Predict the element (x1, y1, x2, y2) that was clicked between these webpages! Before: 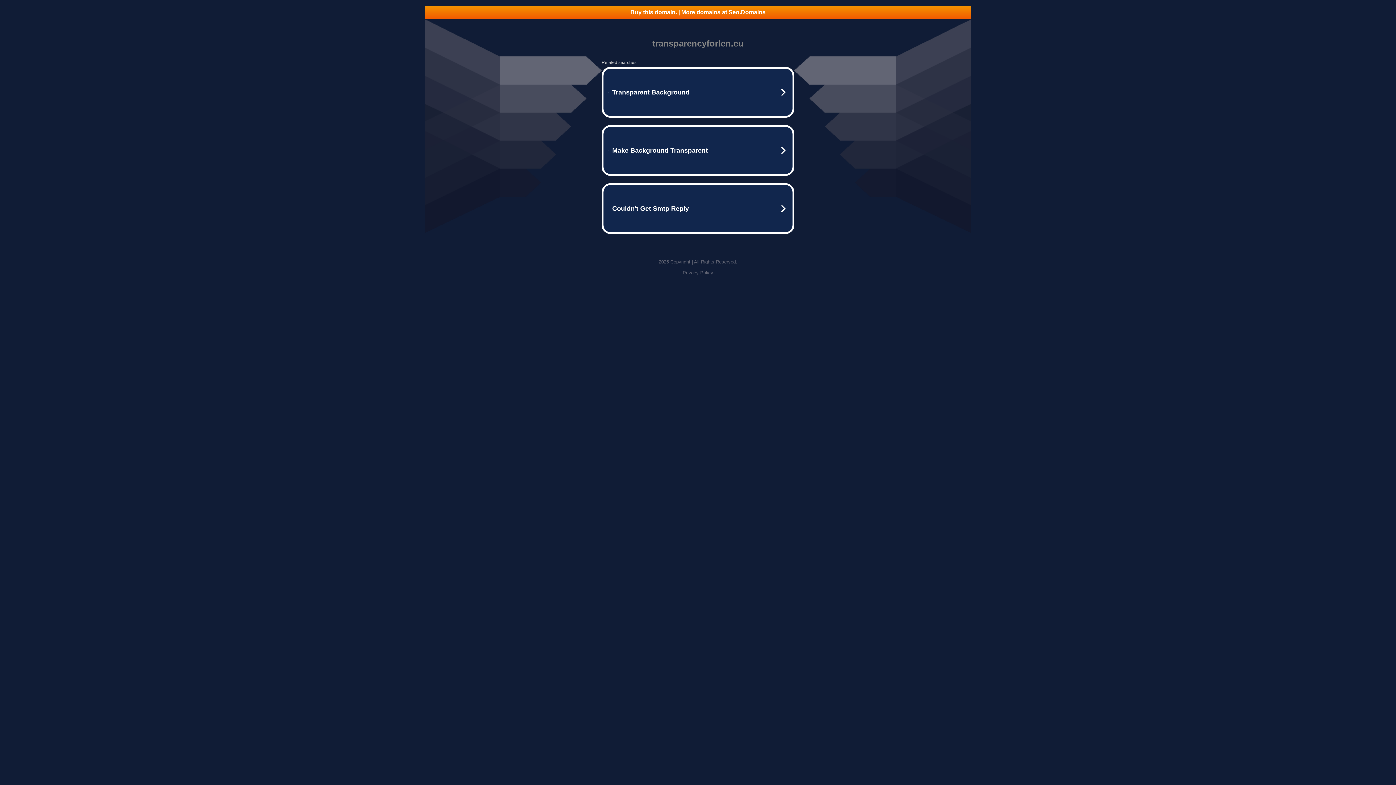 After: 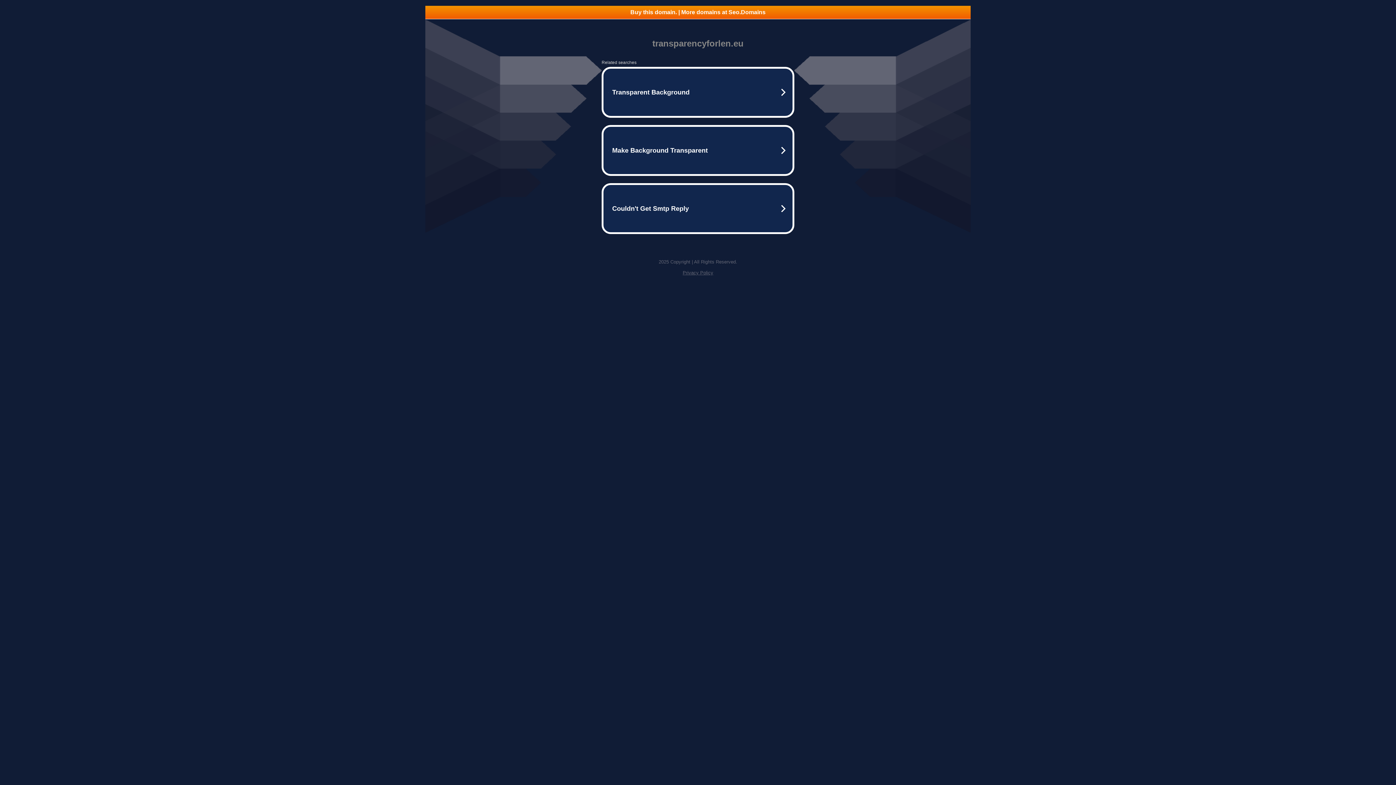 Action: bbox: (425, 5, 970, 18) label: Buy this domain. | More domains at Seo.Domains